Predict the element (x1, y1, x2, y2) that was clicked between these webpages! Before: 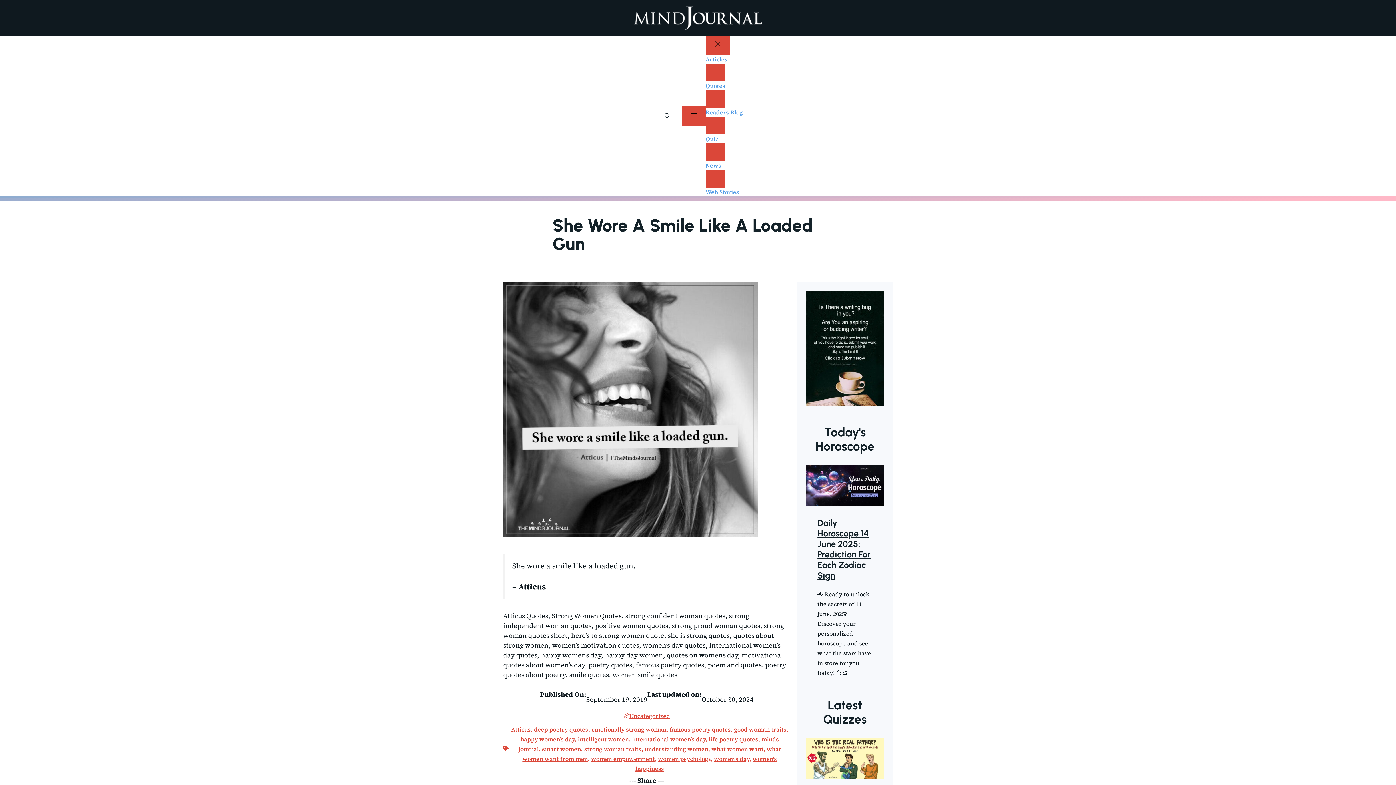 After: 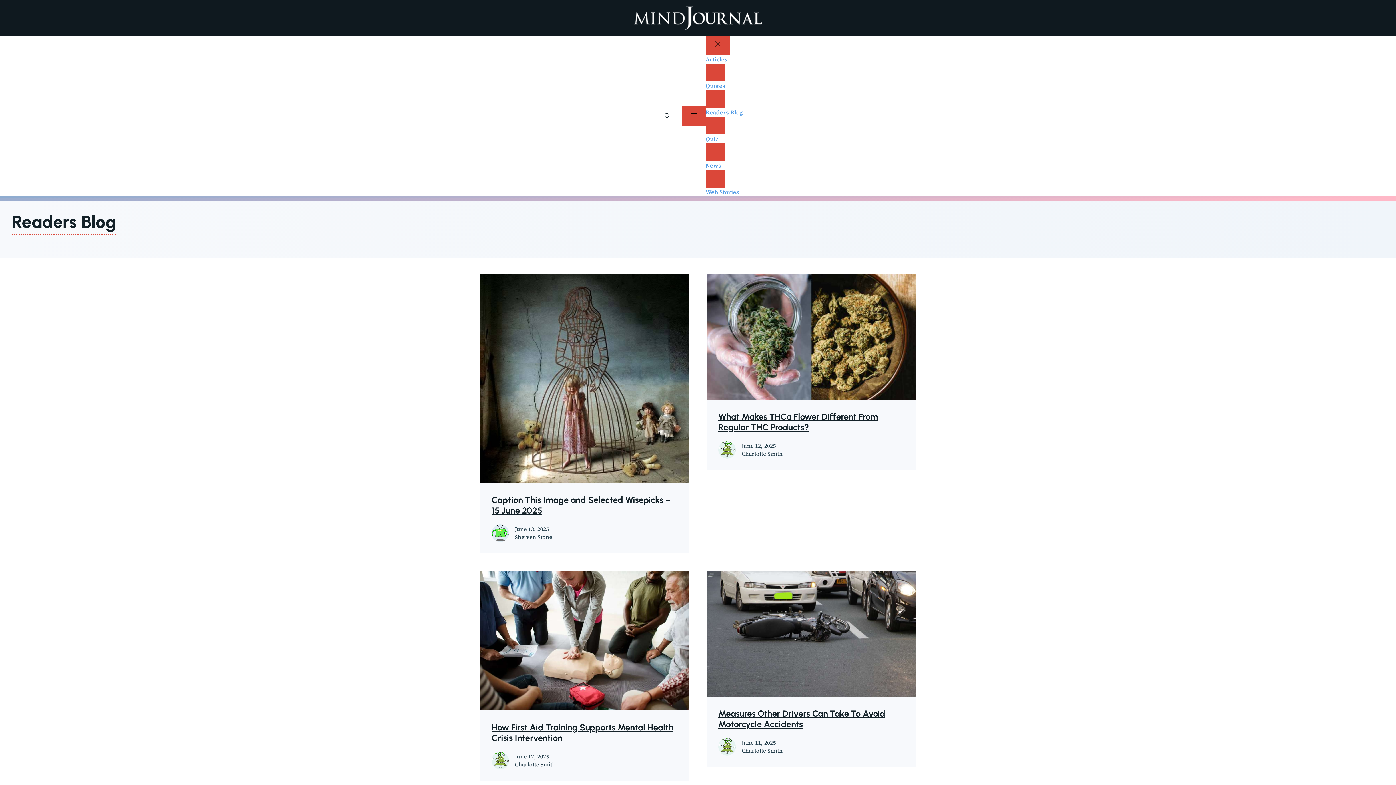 Action: label: Readers Blog bbox: (705, 108, 742, 116)